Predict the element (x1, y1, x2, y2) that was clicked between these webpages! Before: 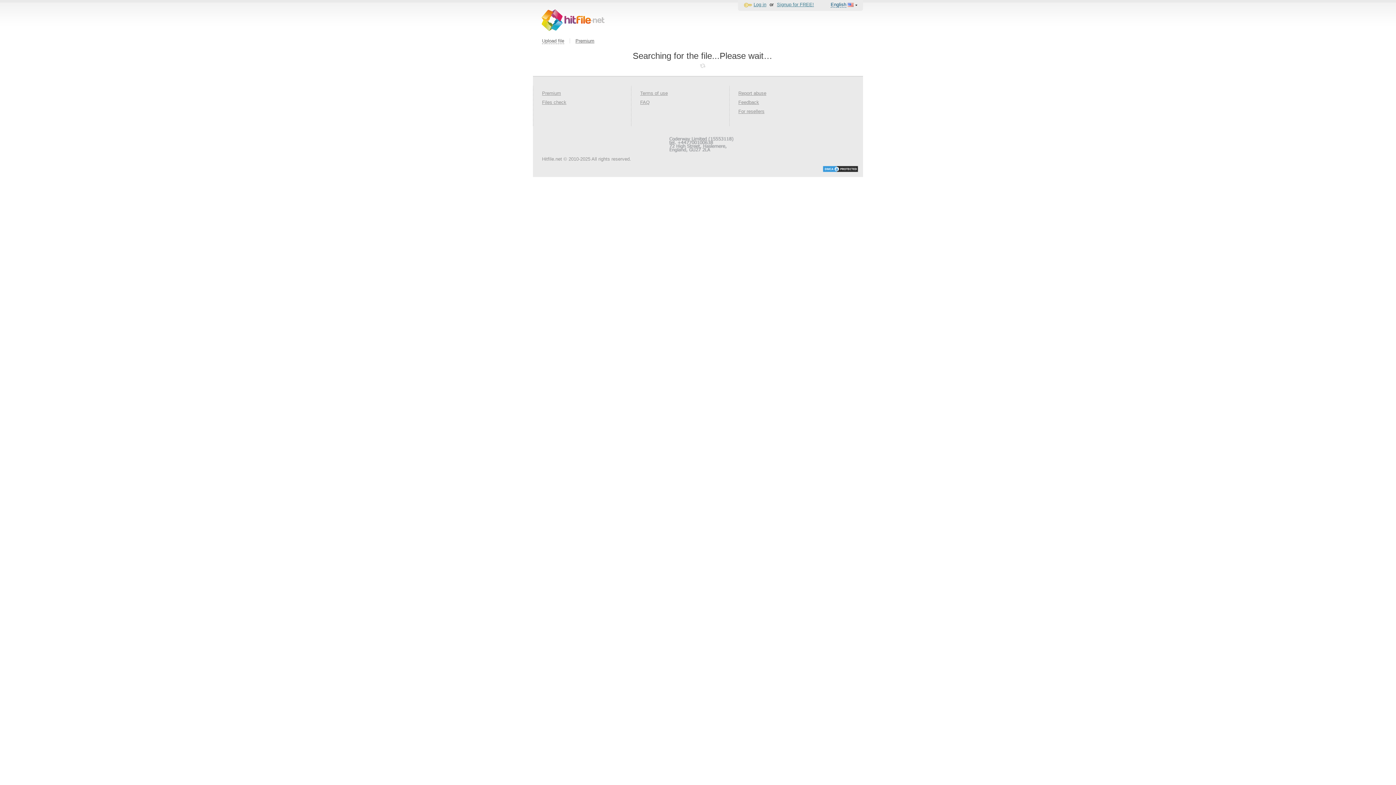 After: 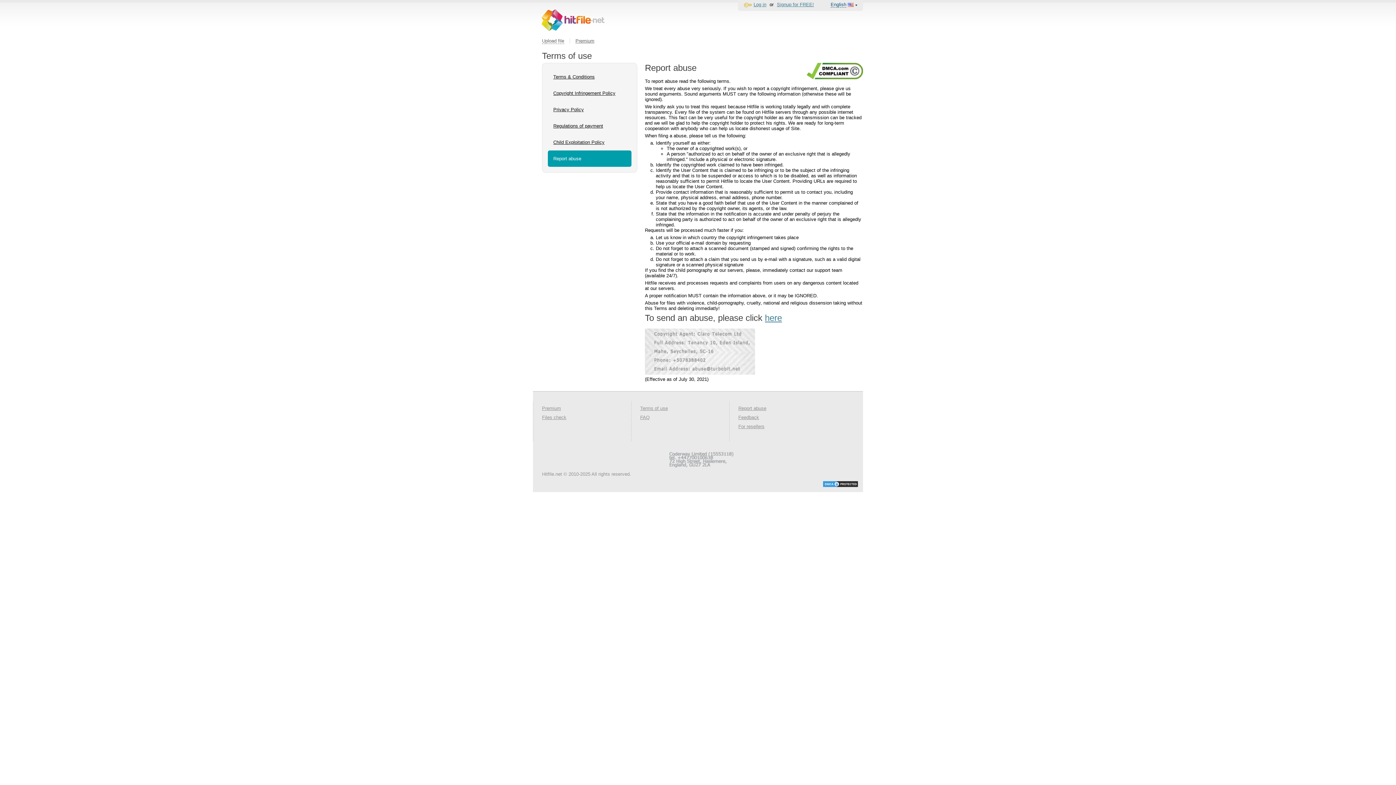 Action: label: Report abuse bbox: (738, 90, 766, 96)